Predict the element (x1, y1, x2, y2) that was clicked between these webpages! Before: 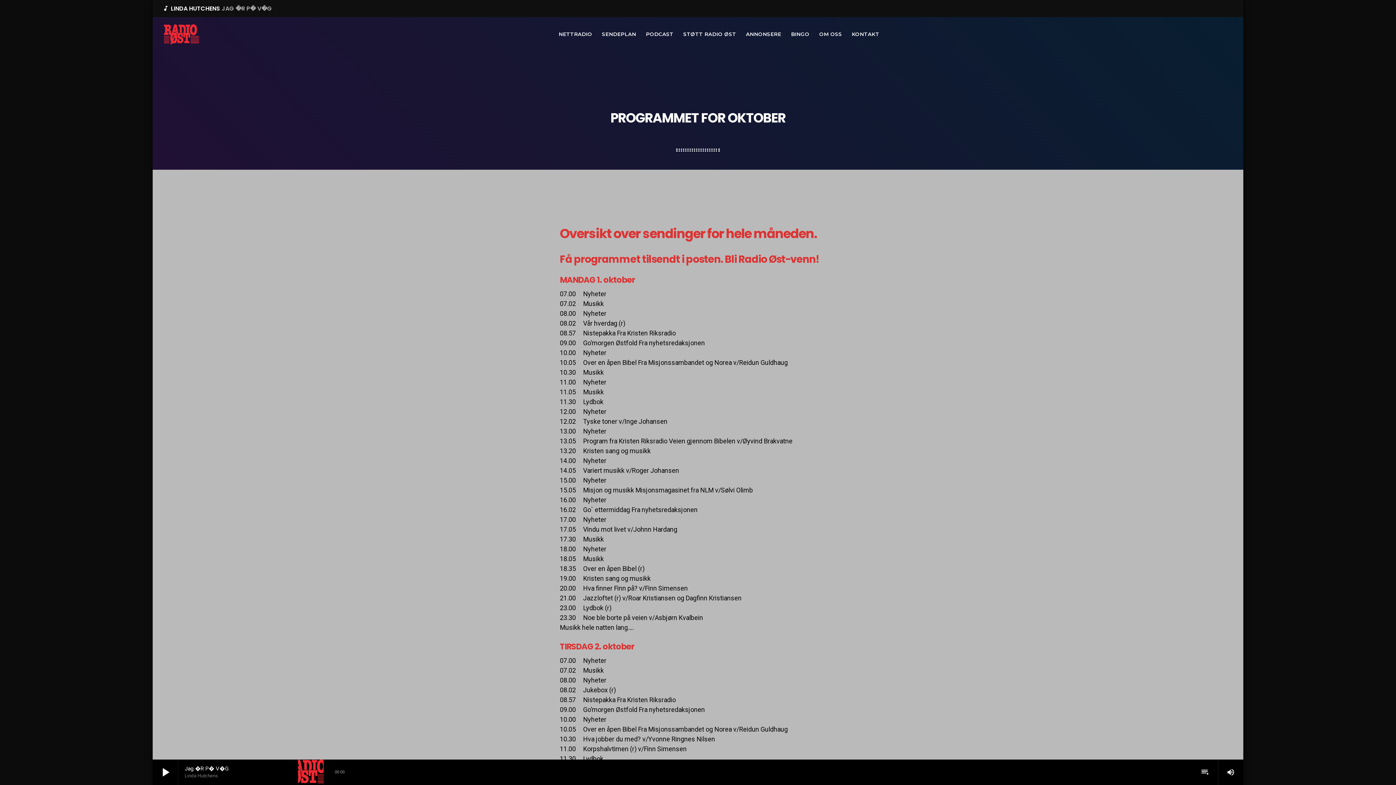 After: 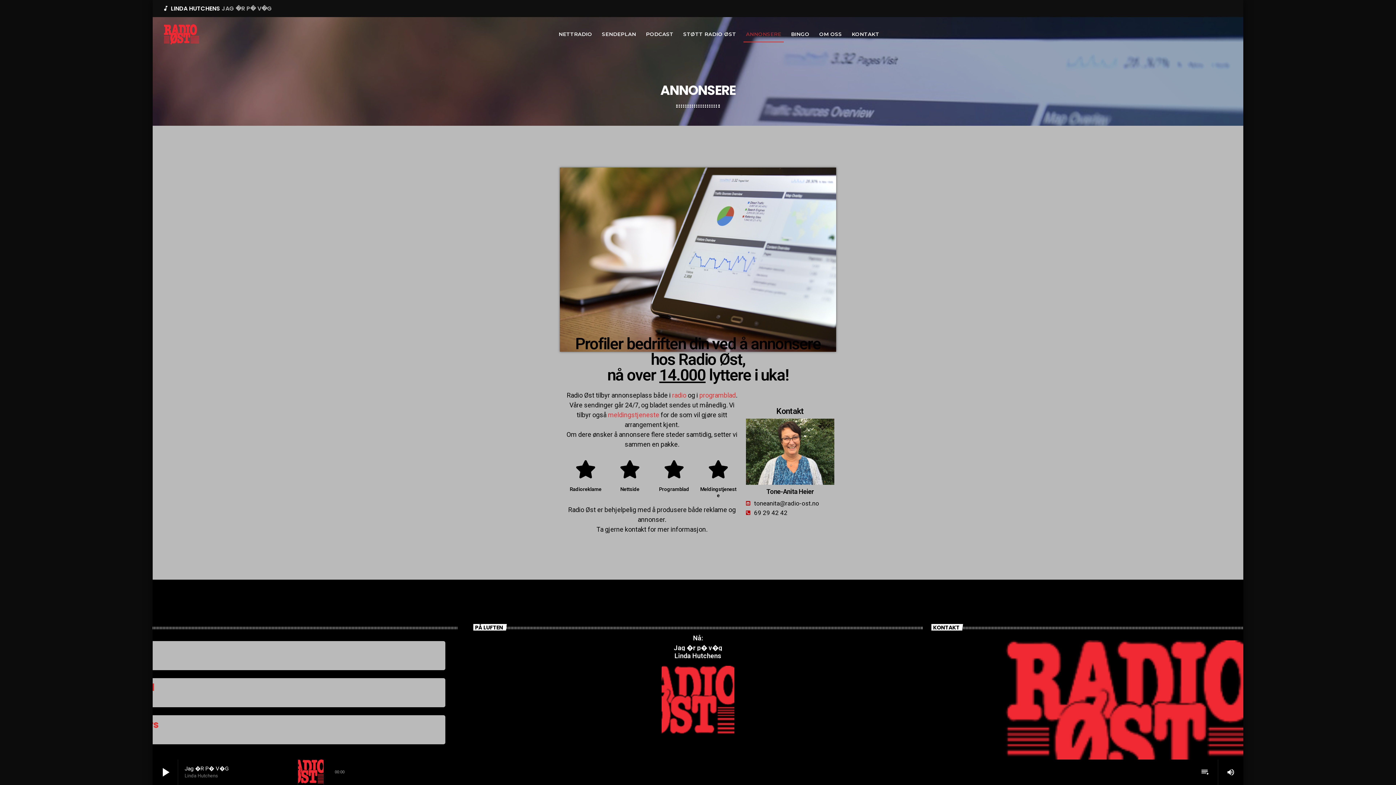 Action: label: ANNONSERE bbox: (743, 26, 783, 42)